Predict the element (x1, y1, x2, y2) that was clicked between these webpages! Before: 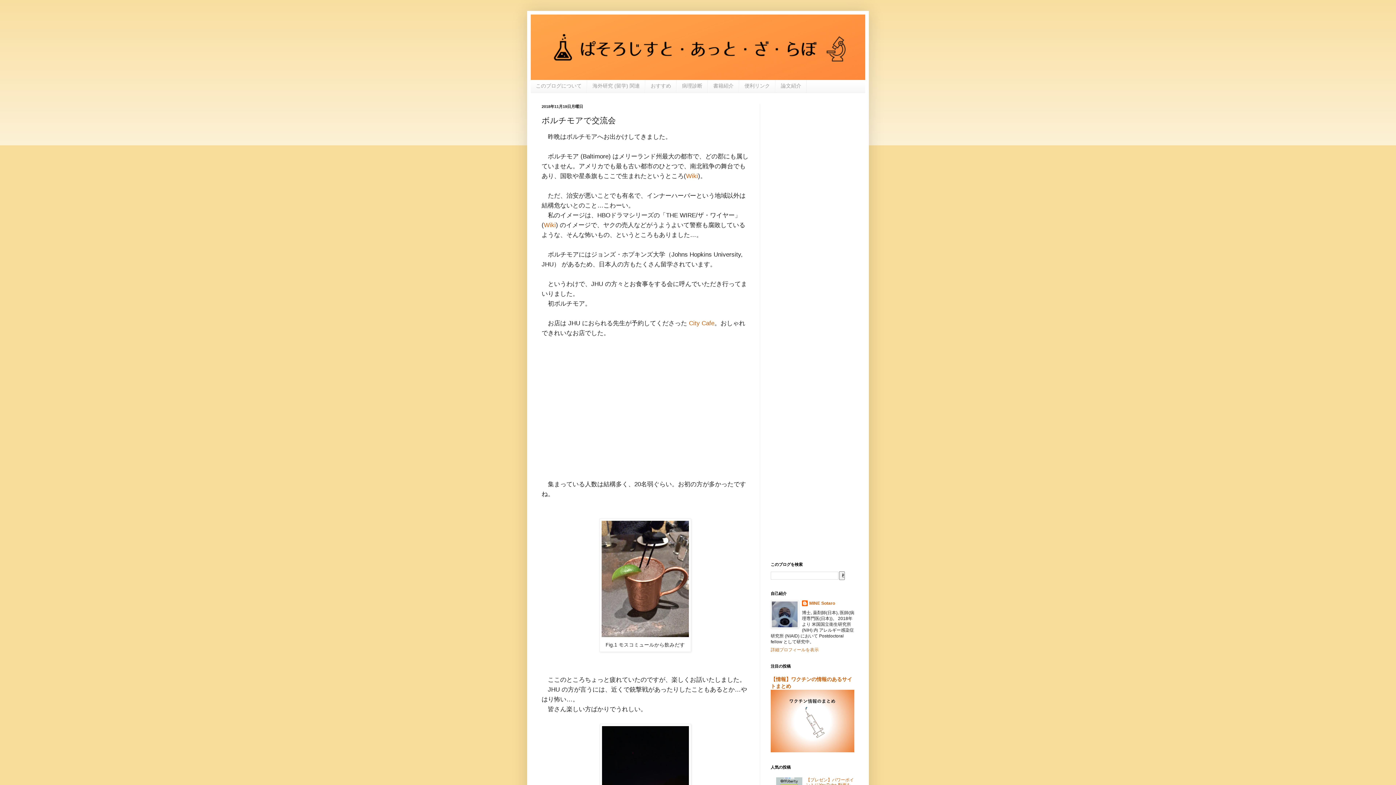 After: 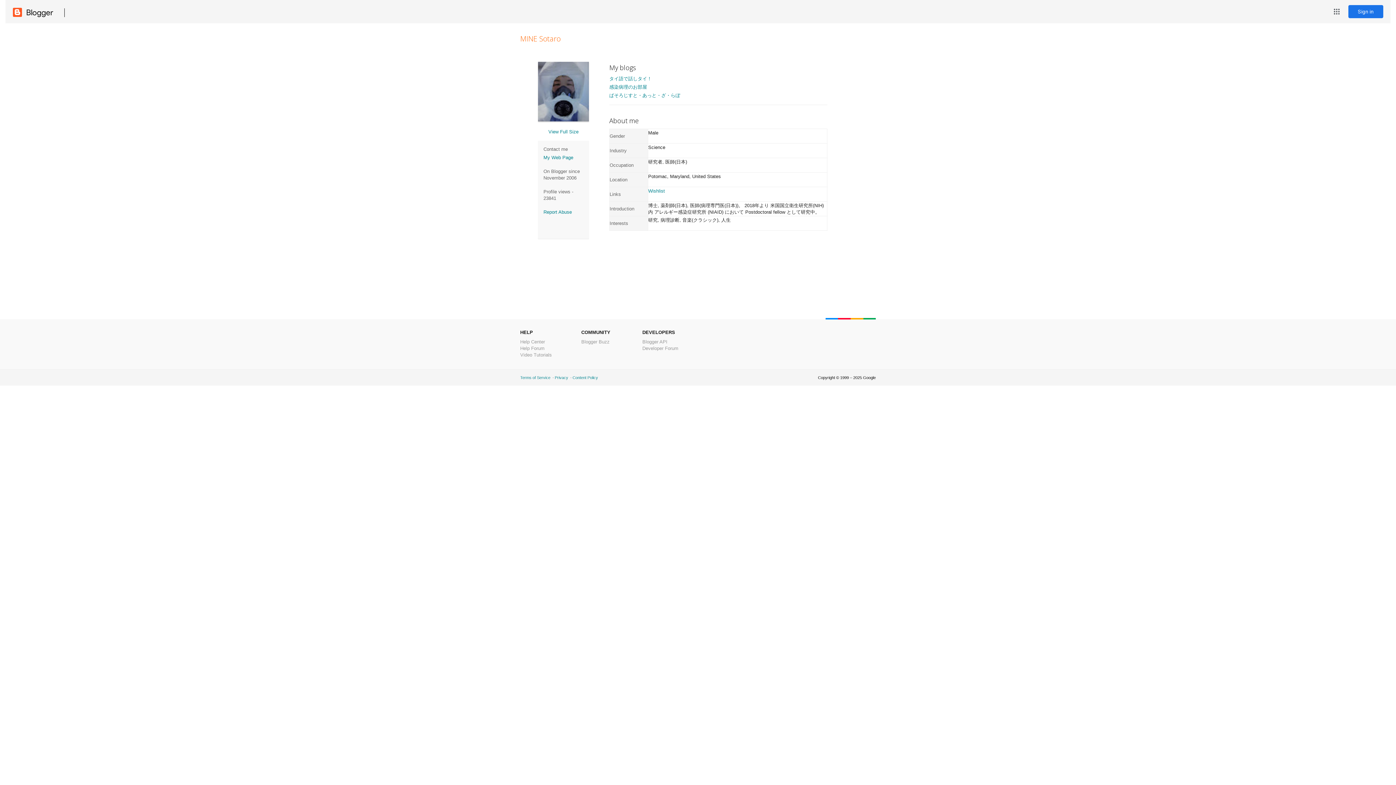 Action: label: MINE Sotaro bbox: (802, 600, 835, 607)